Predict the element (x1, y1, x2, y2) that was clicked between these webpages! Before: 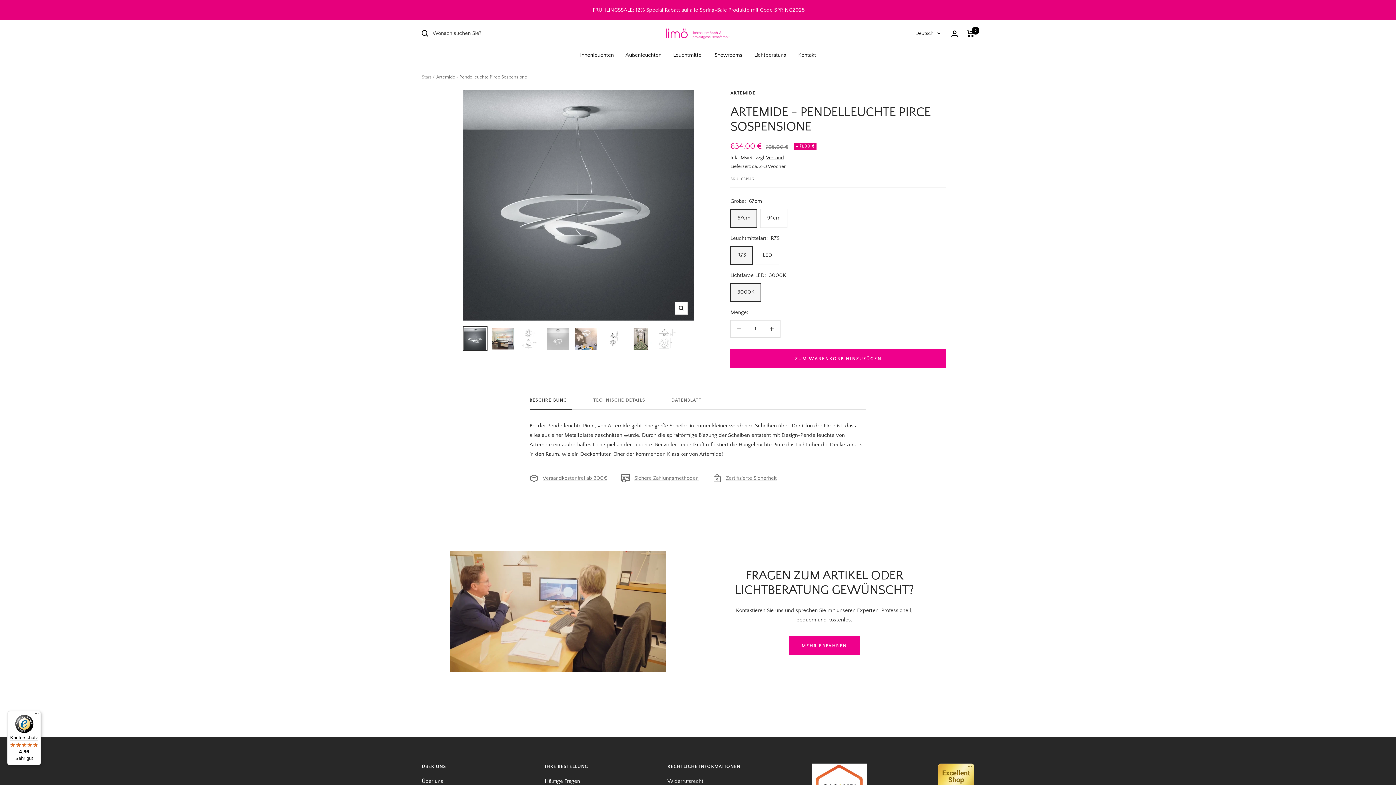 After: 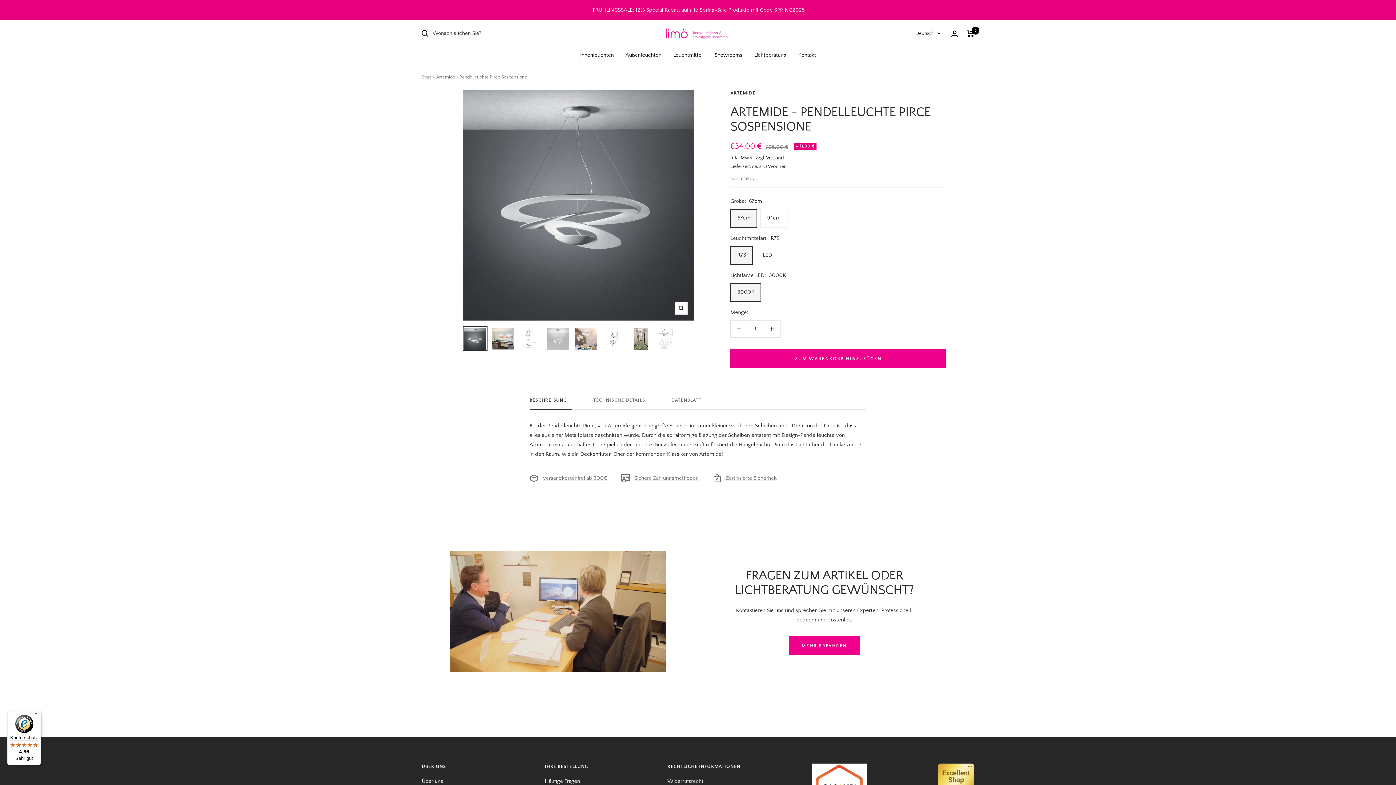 Action: bbox: (462, 326, 487, 351)